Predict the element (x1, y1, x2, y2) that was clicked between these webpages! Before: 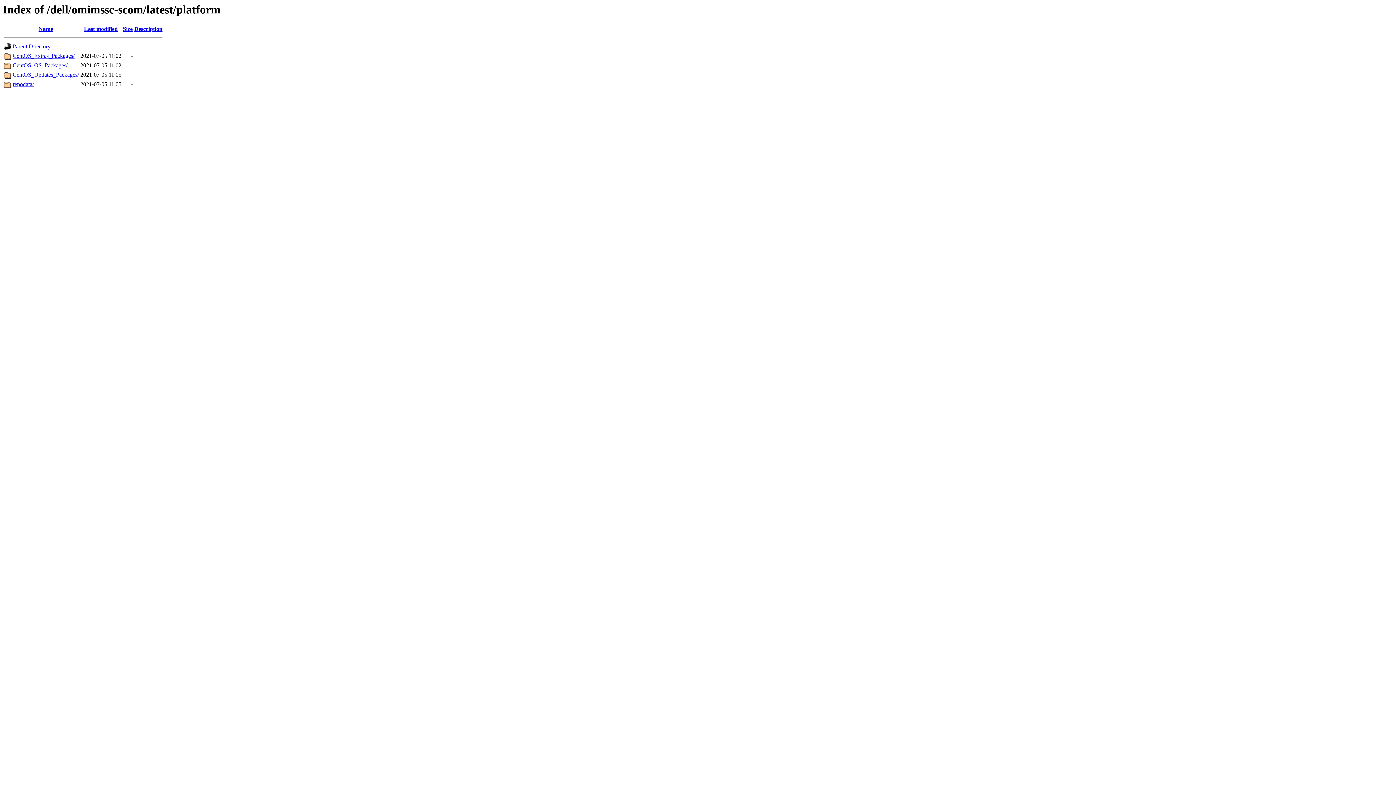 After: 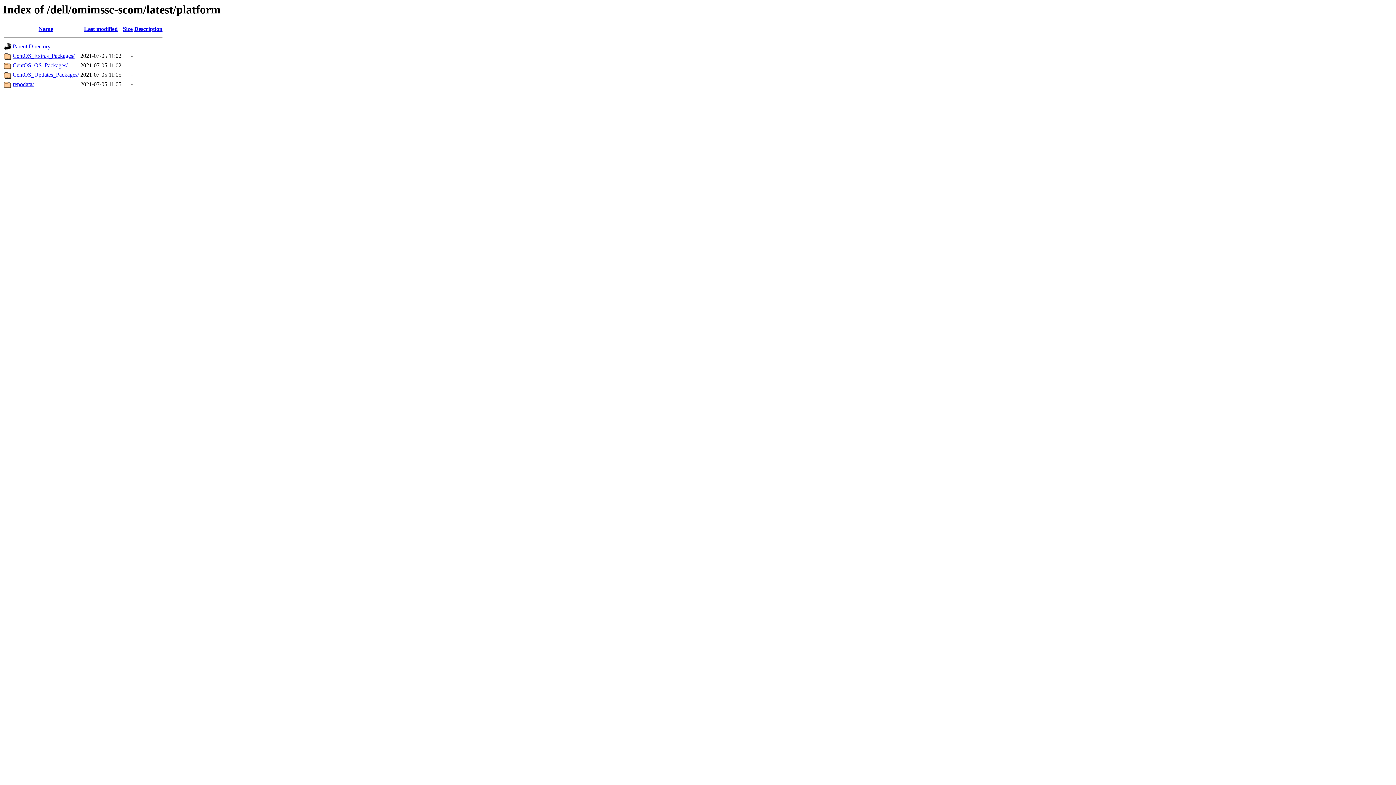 Action: label: Size bbox: (122, 25, 132, 32)